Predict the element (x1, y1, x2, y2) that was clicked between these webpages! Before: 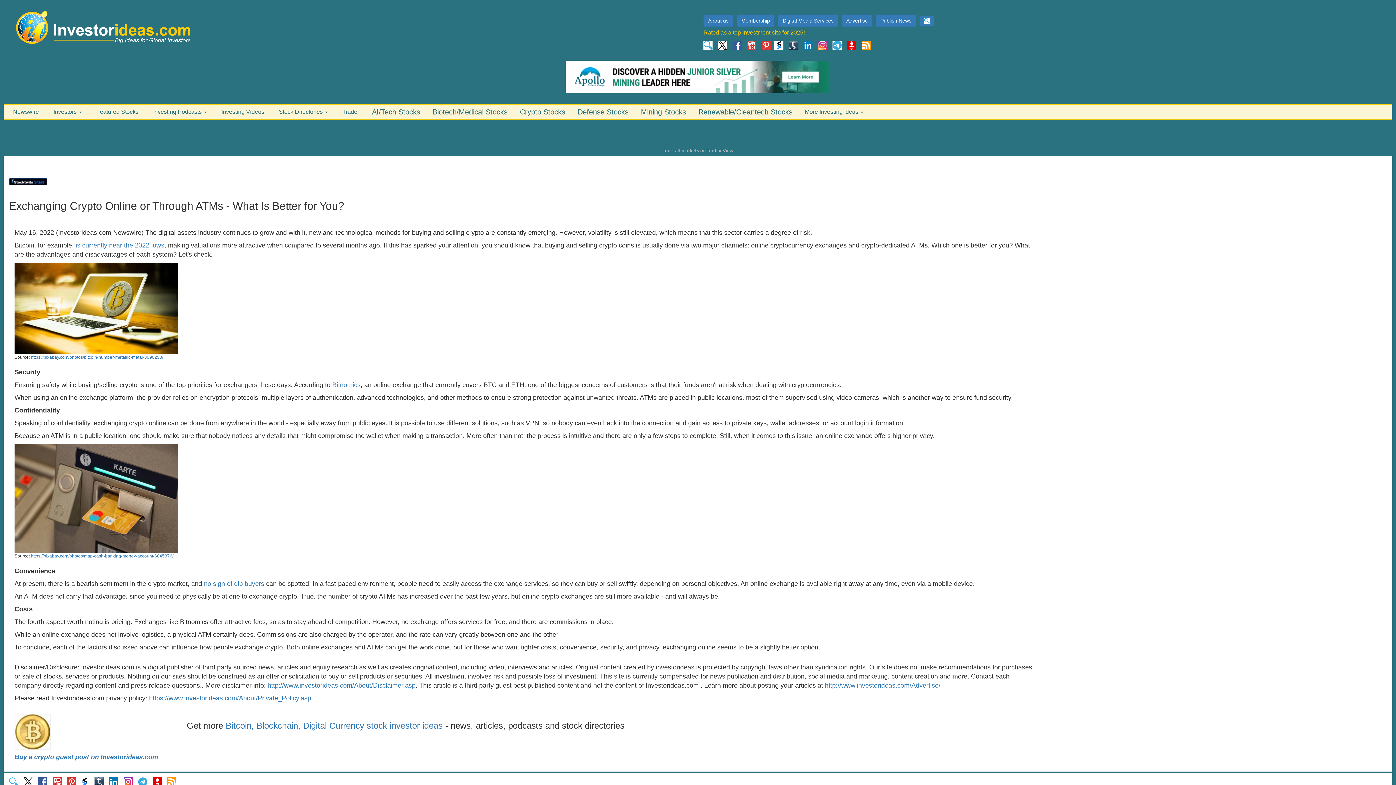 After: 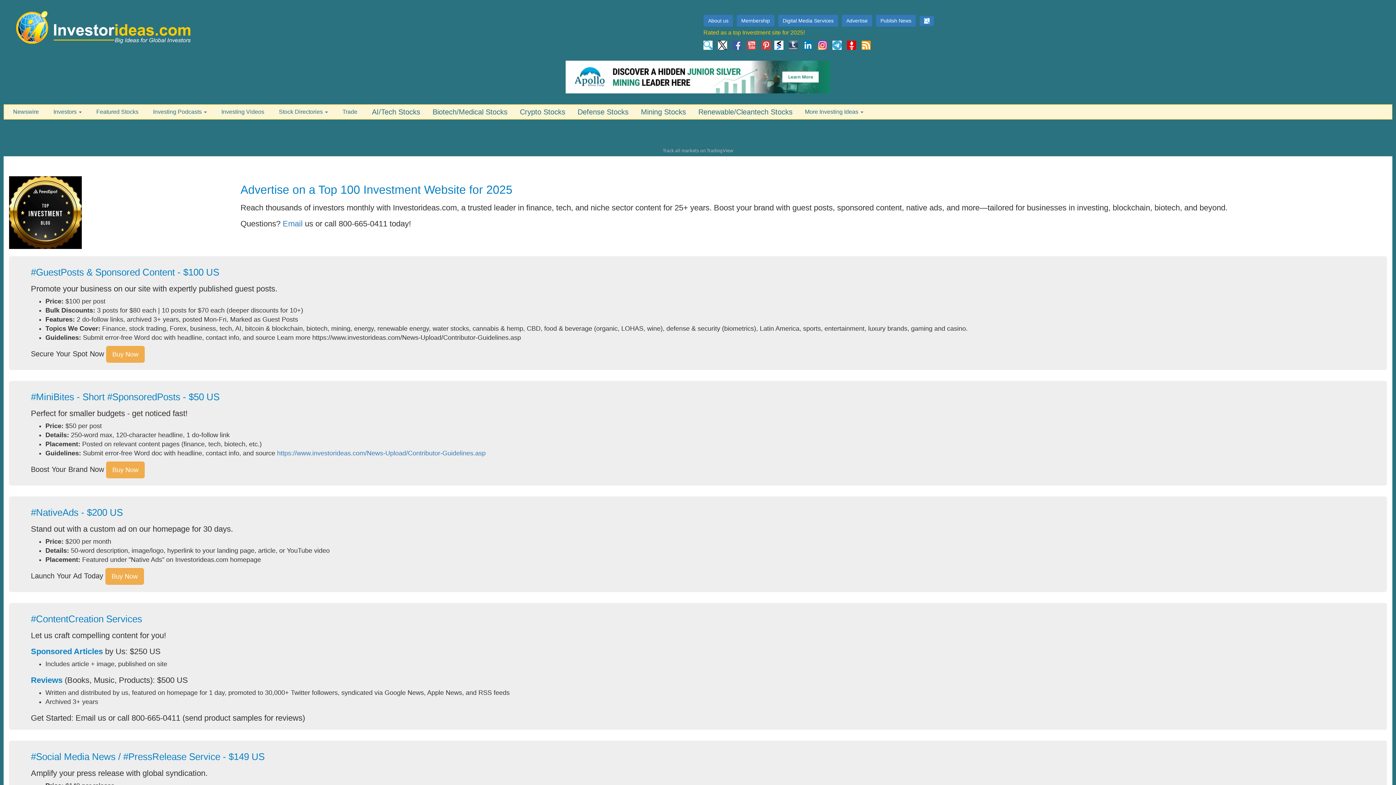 Action: bbox: (841, 18, 874, 24) label: Advertise